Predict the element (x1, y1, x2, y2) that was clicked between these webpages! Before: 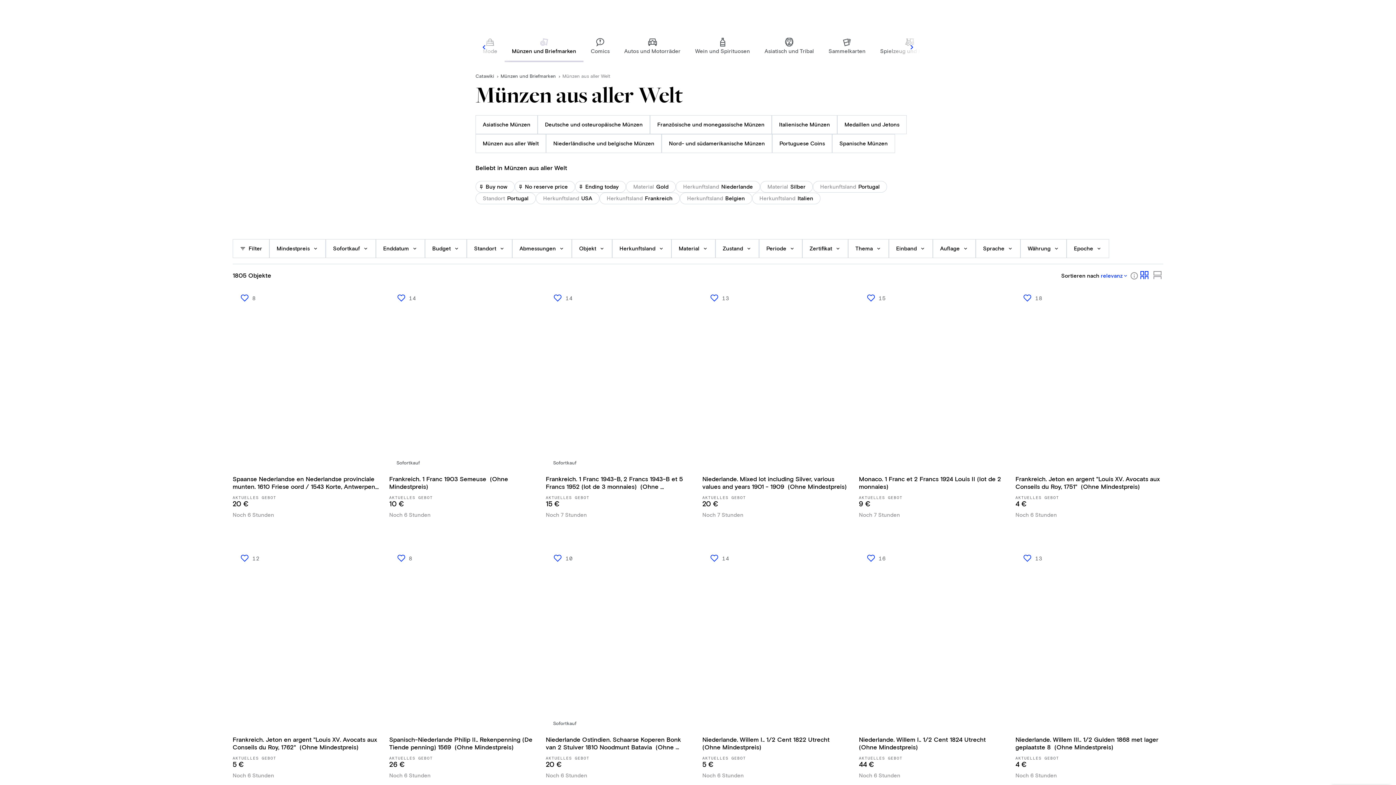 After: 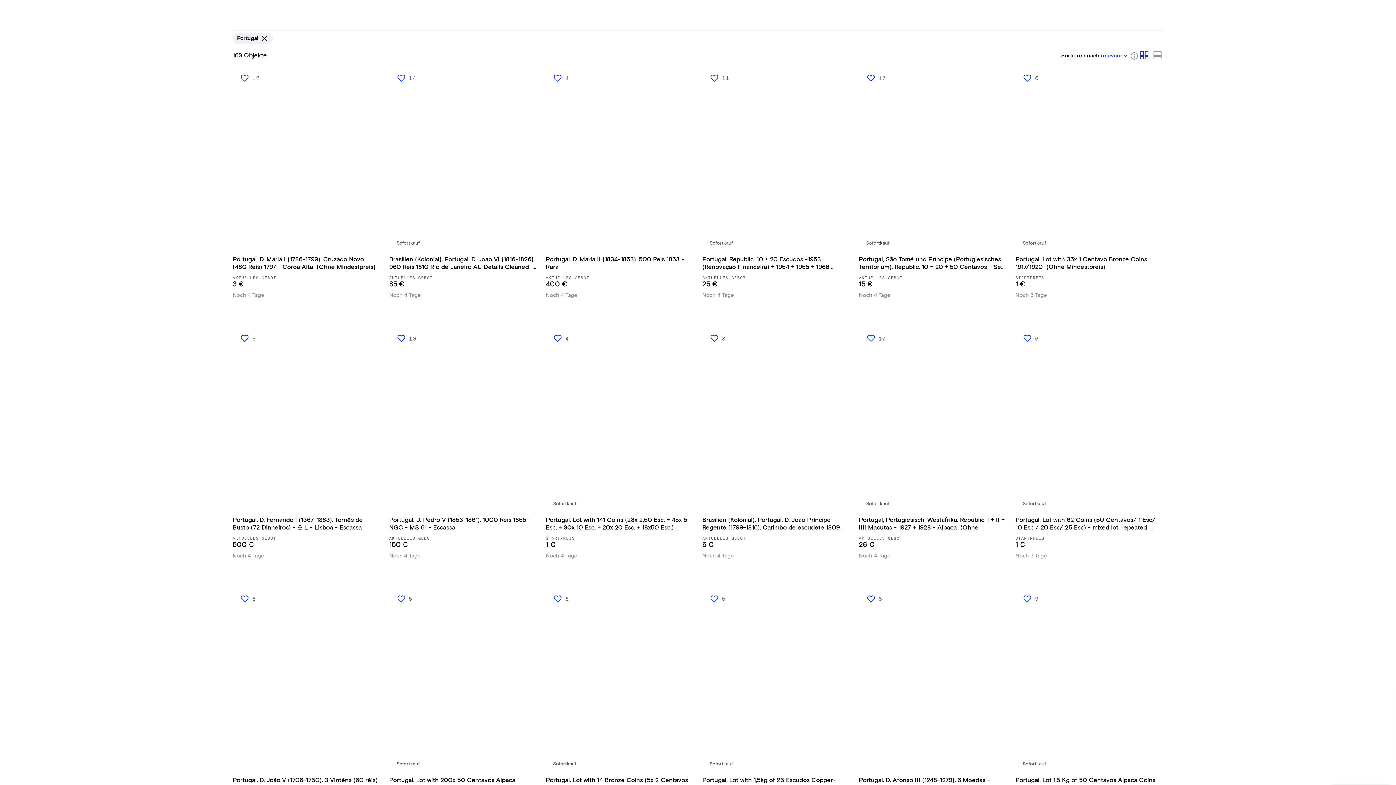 Action: bbox: (813, 181, 887, 192) label: Herkunftsland Portugal